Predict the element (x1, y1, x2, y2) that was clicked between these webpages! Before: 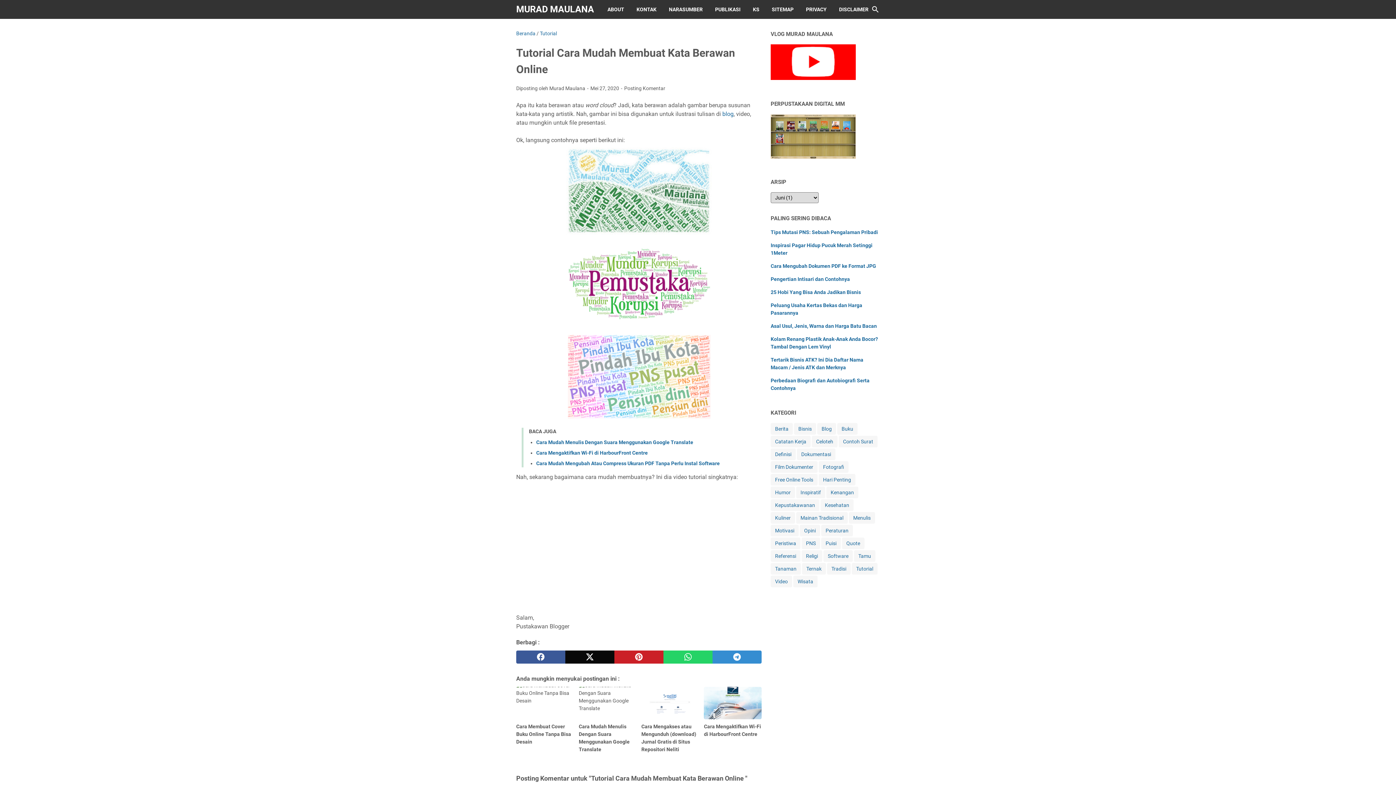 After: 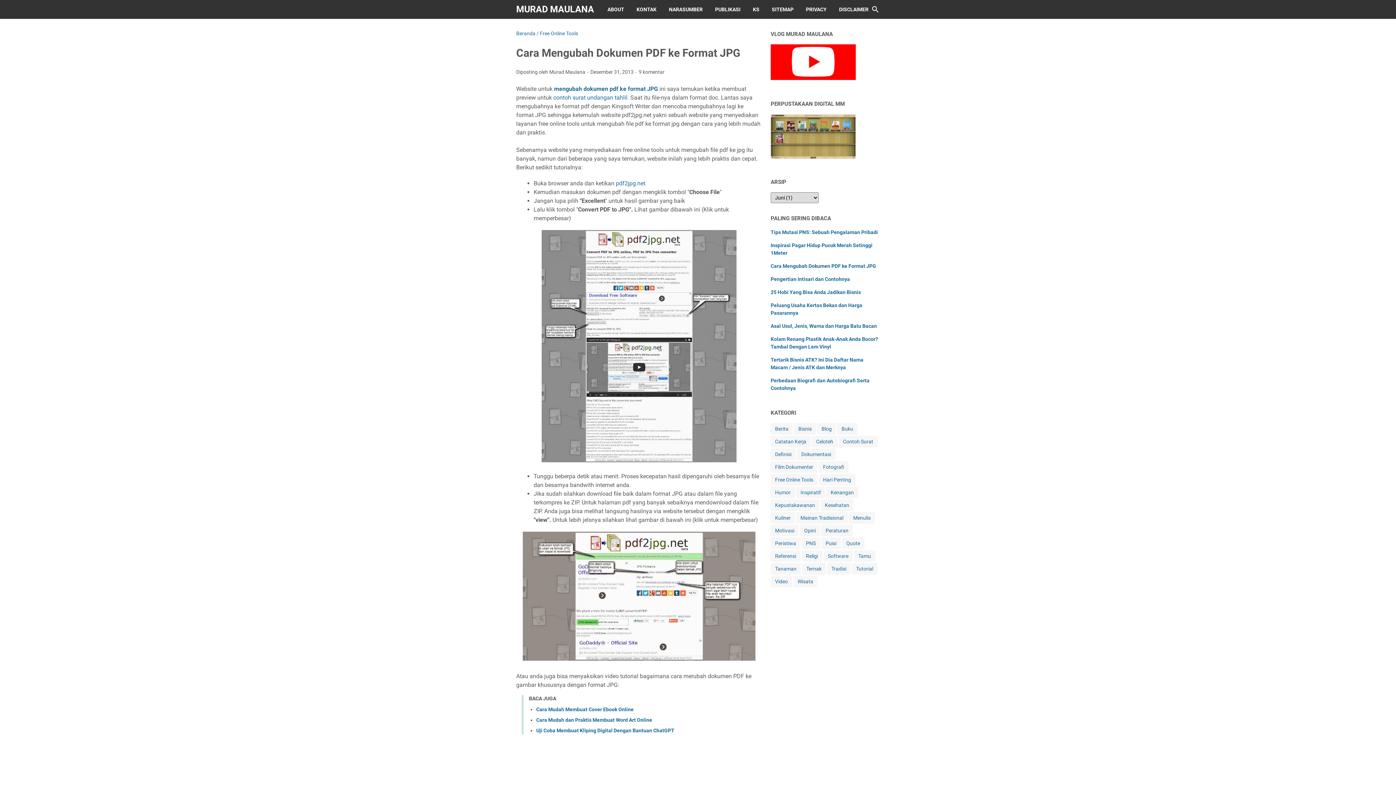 Action: bbox: (770, 263, 876, 269) label: Cara Mengubah Dokumen PDF ke Format JPG